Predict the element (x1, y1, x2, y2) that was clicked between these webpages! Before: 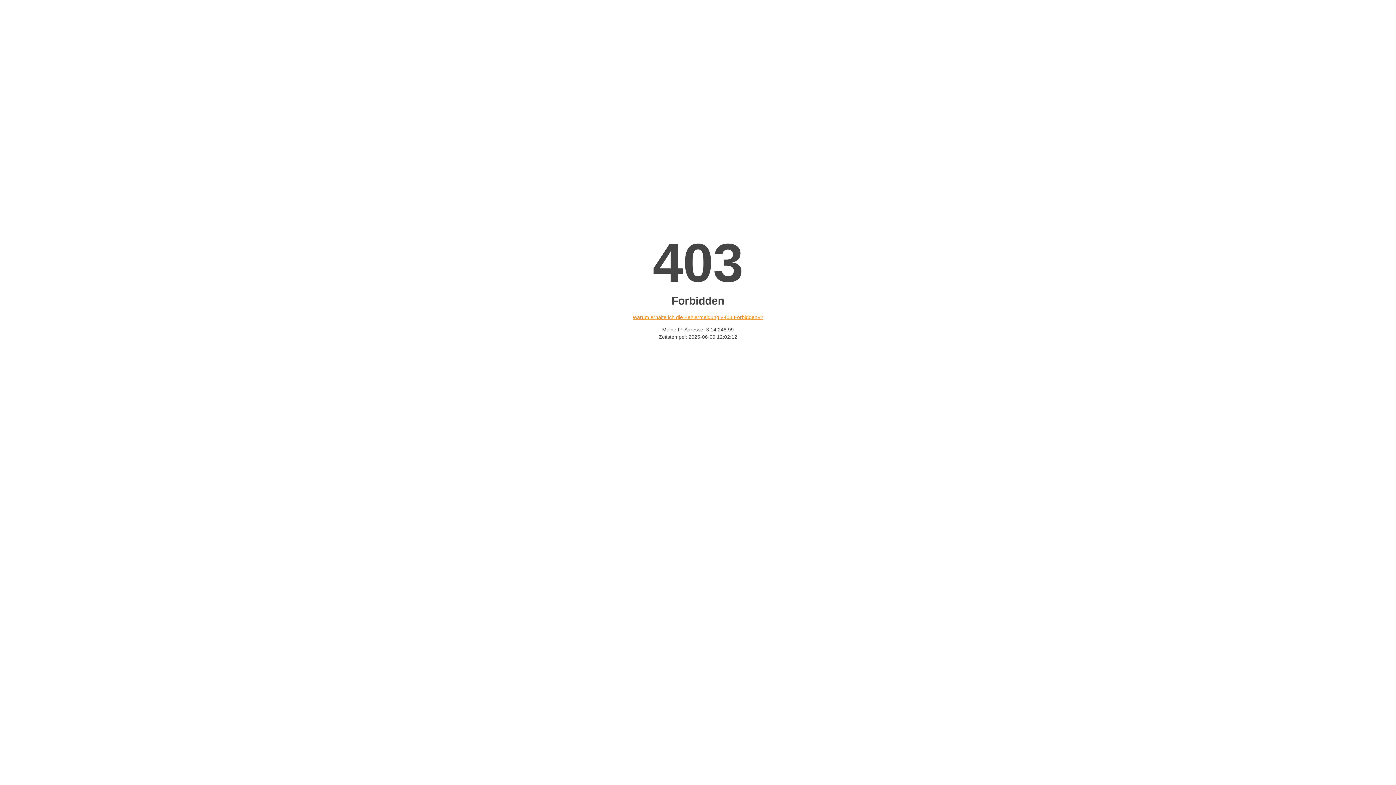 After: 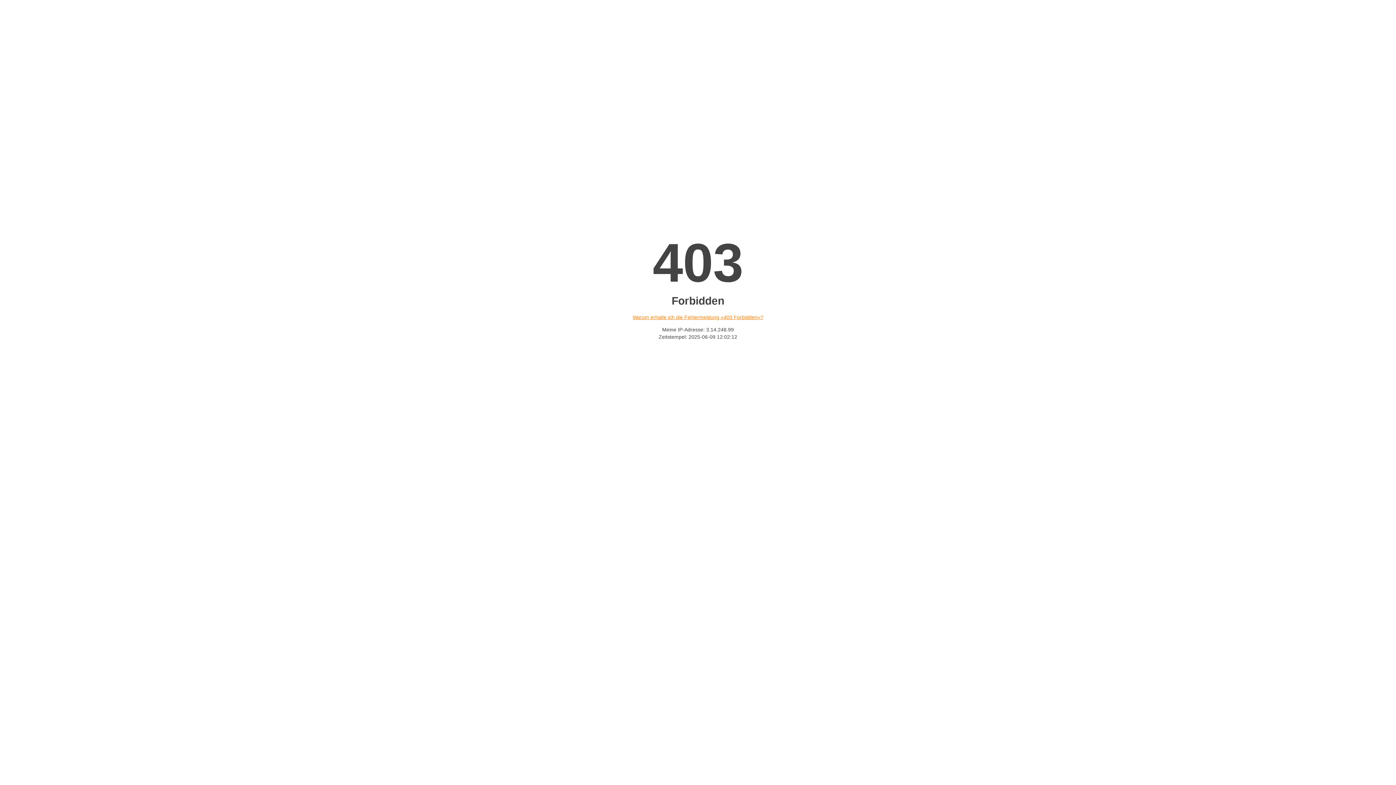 Action: bbox: (632, 314, 763, 320) label: Warum erhalte ich die Fehlermeldung «403 Forbidden»?